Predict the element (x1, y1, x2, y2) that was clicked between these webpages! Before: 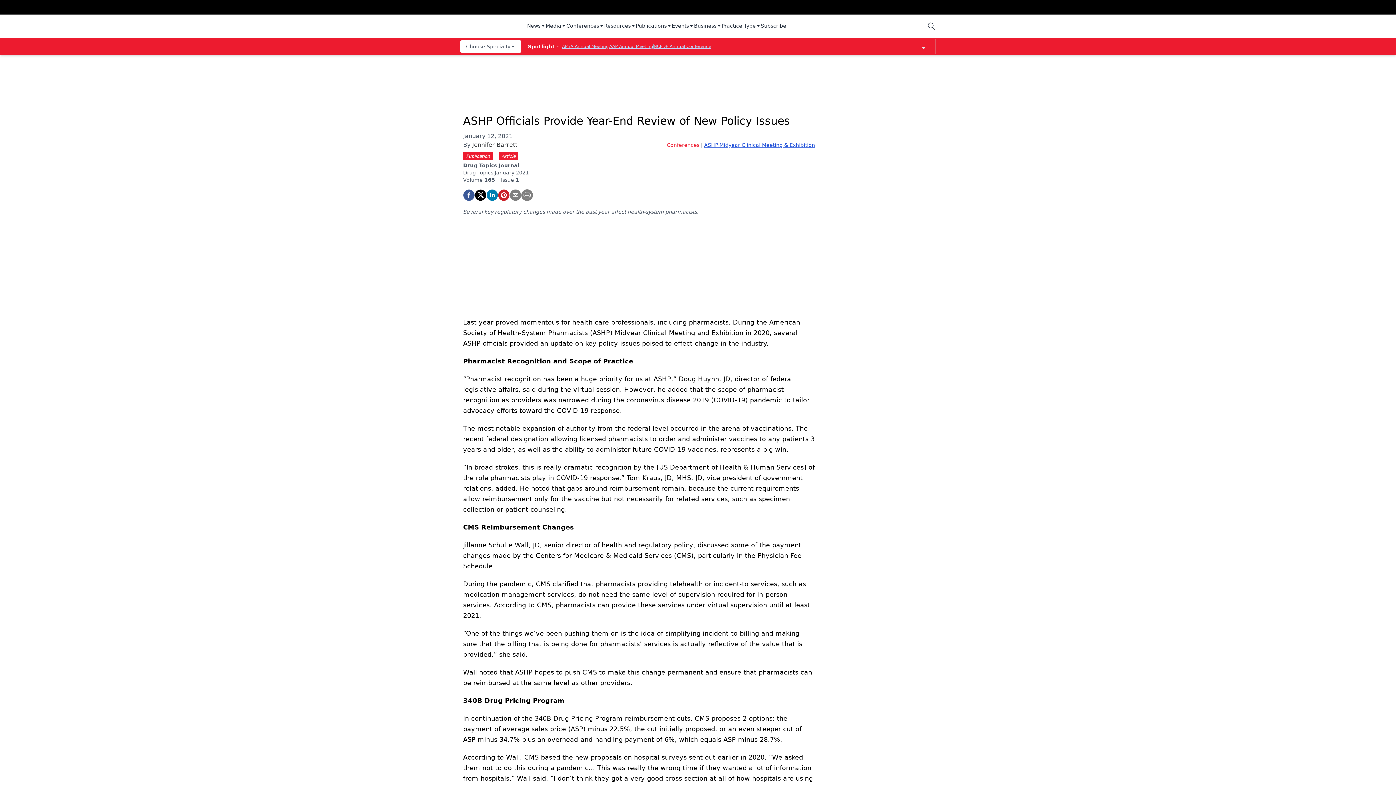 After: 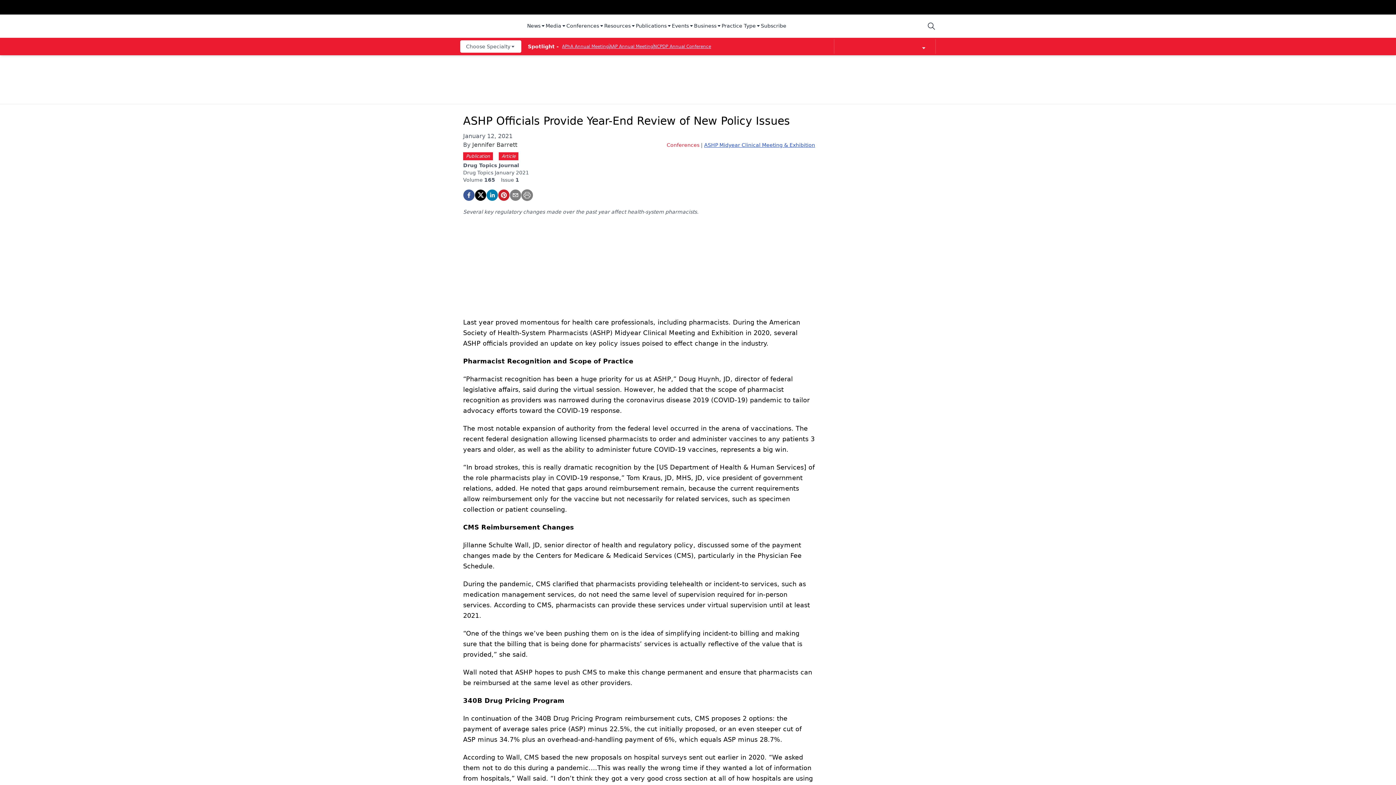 Action: bbox: (460, 40, 521, 52) label: Choose Specialty